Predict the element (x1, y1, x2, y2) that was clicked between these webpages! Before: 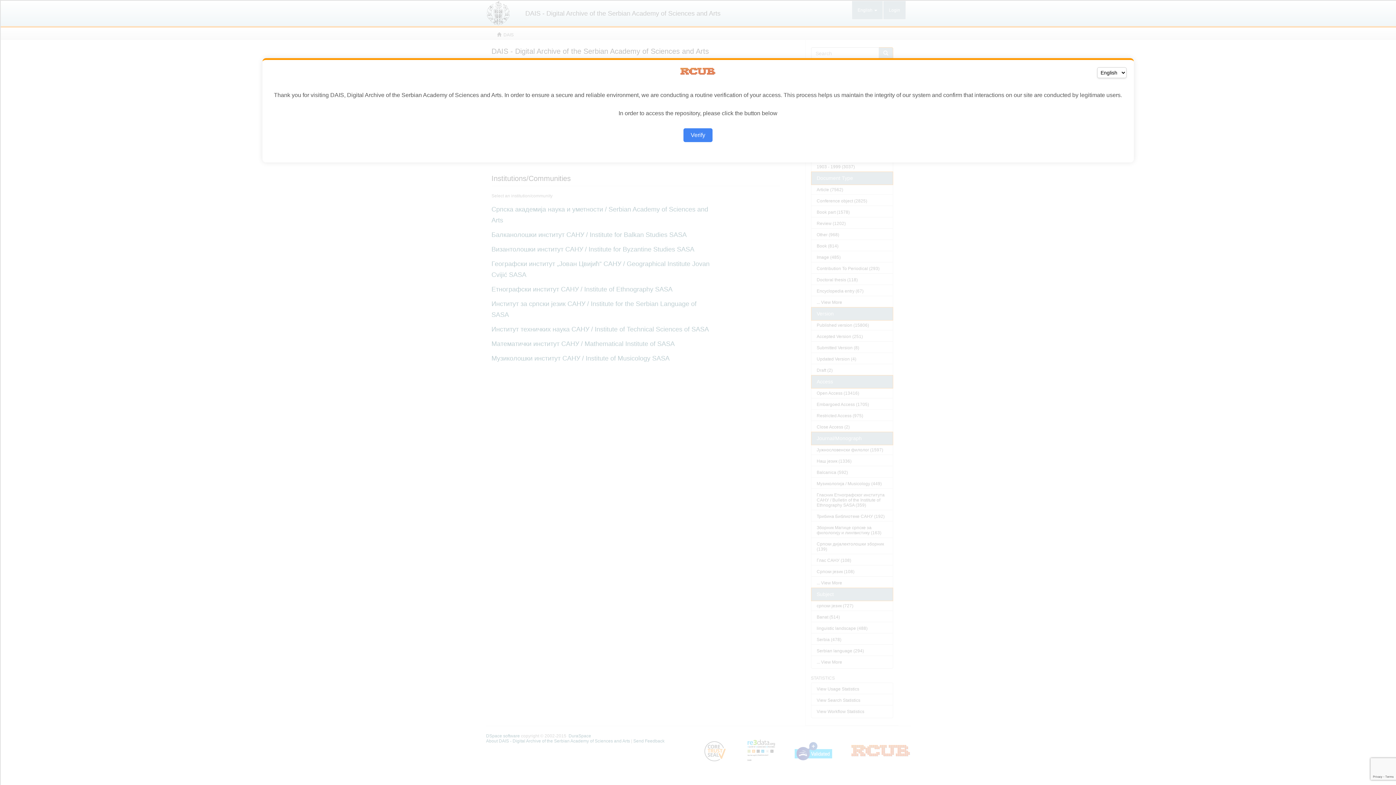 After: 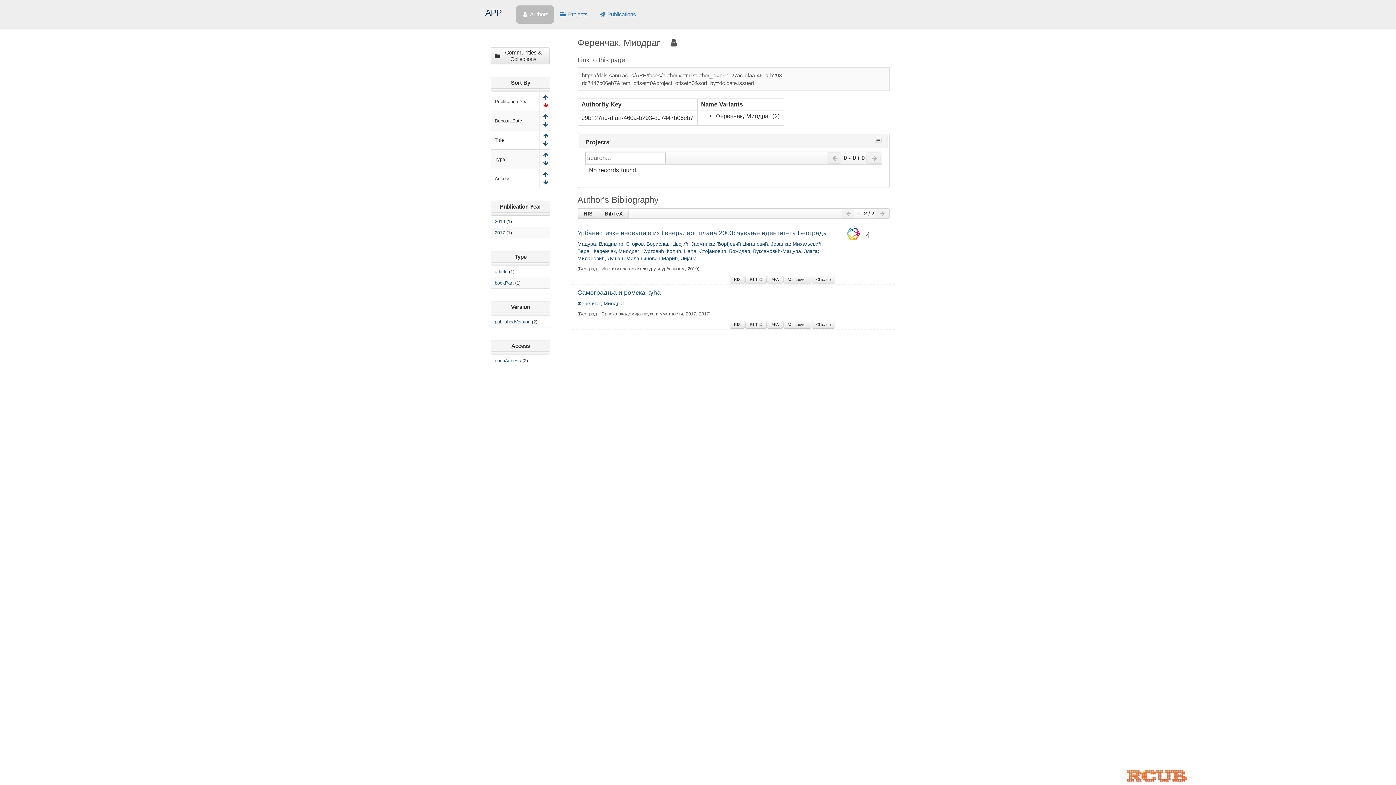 Action: label: Verify bbox: (683, 128, 712, 142)